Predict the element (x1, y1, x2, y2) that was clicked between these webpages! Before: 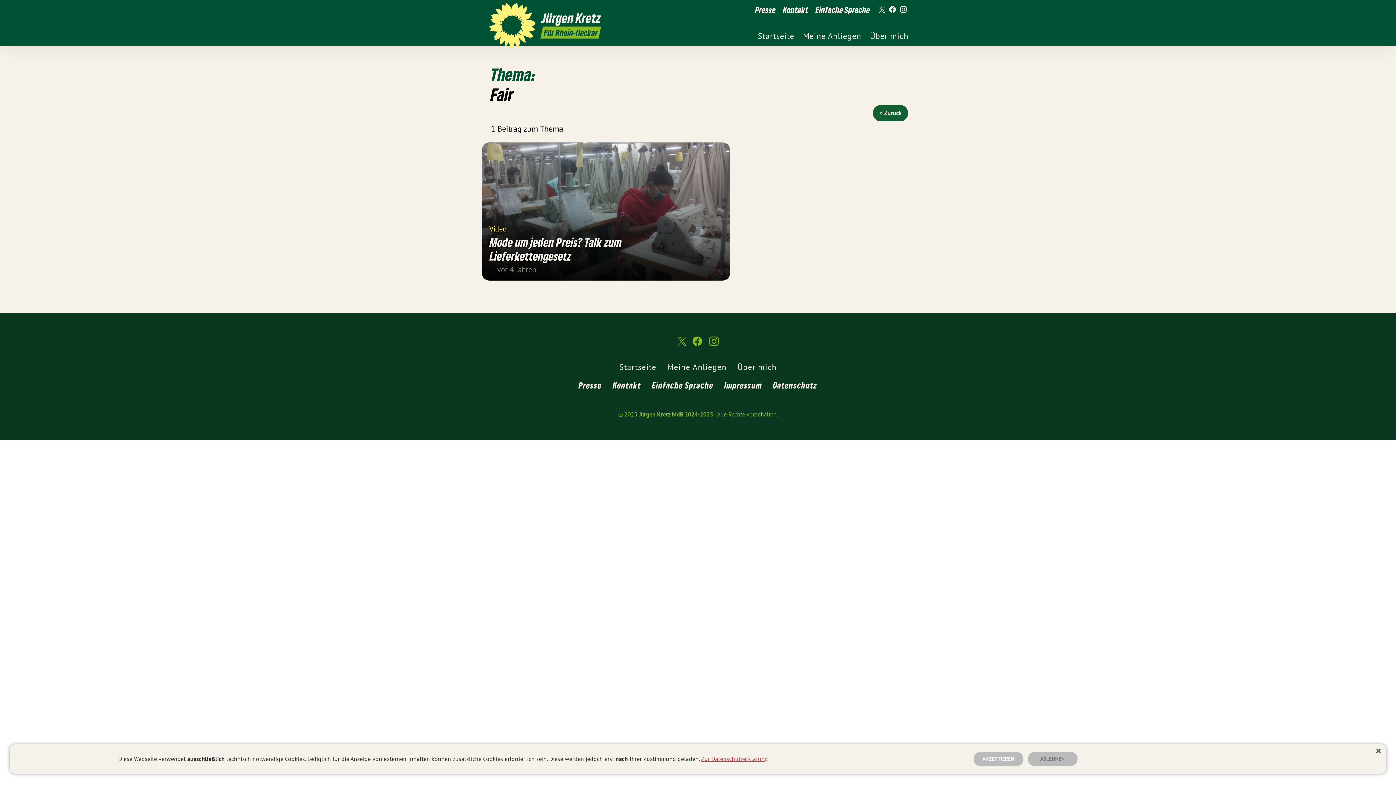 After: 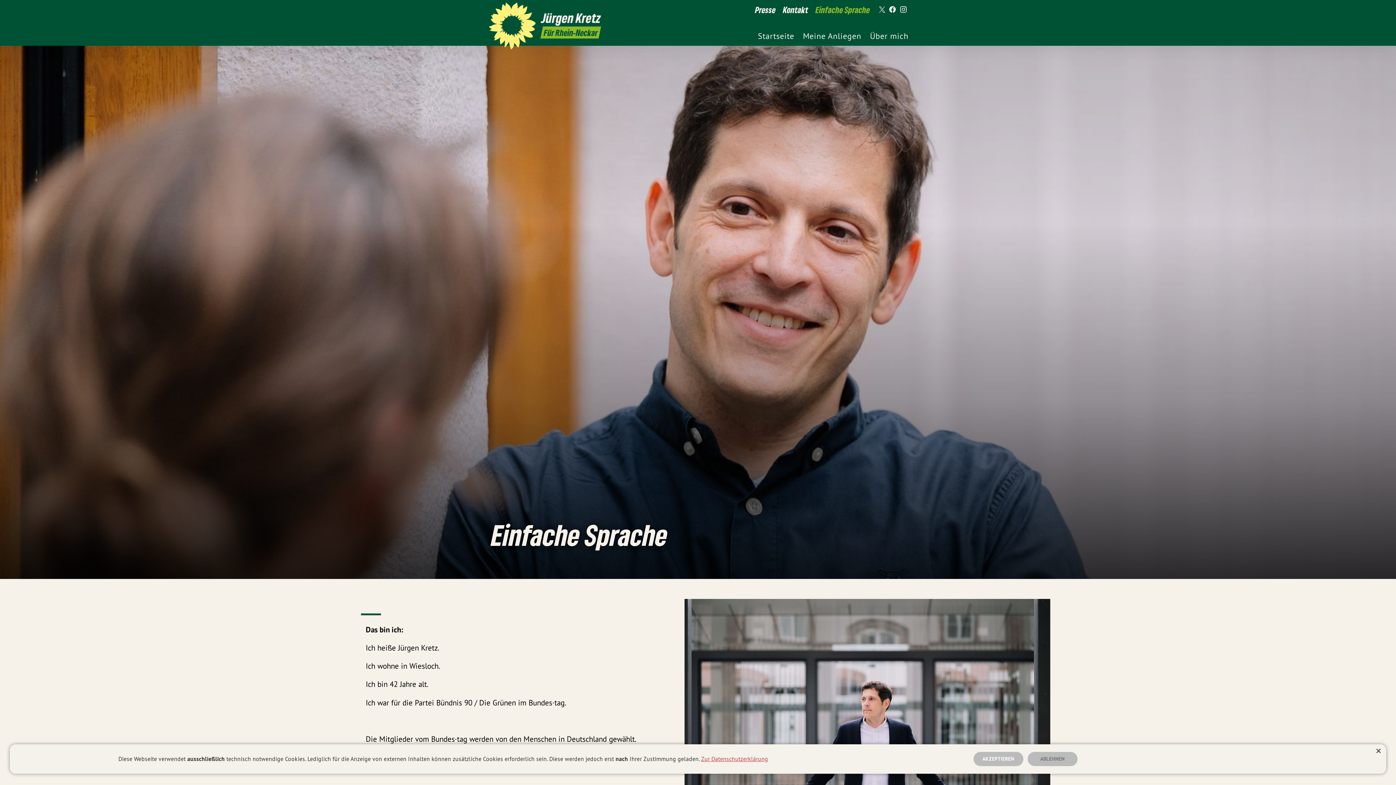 Action: bbox: (649, 378, 716, 396) label: Einfache Sprache